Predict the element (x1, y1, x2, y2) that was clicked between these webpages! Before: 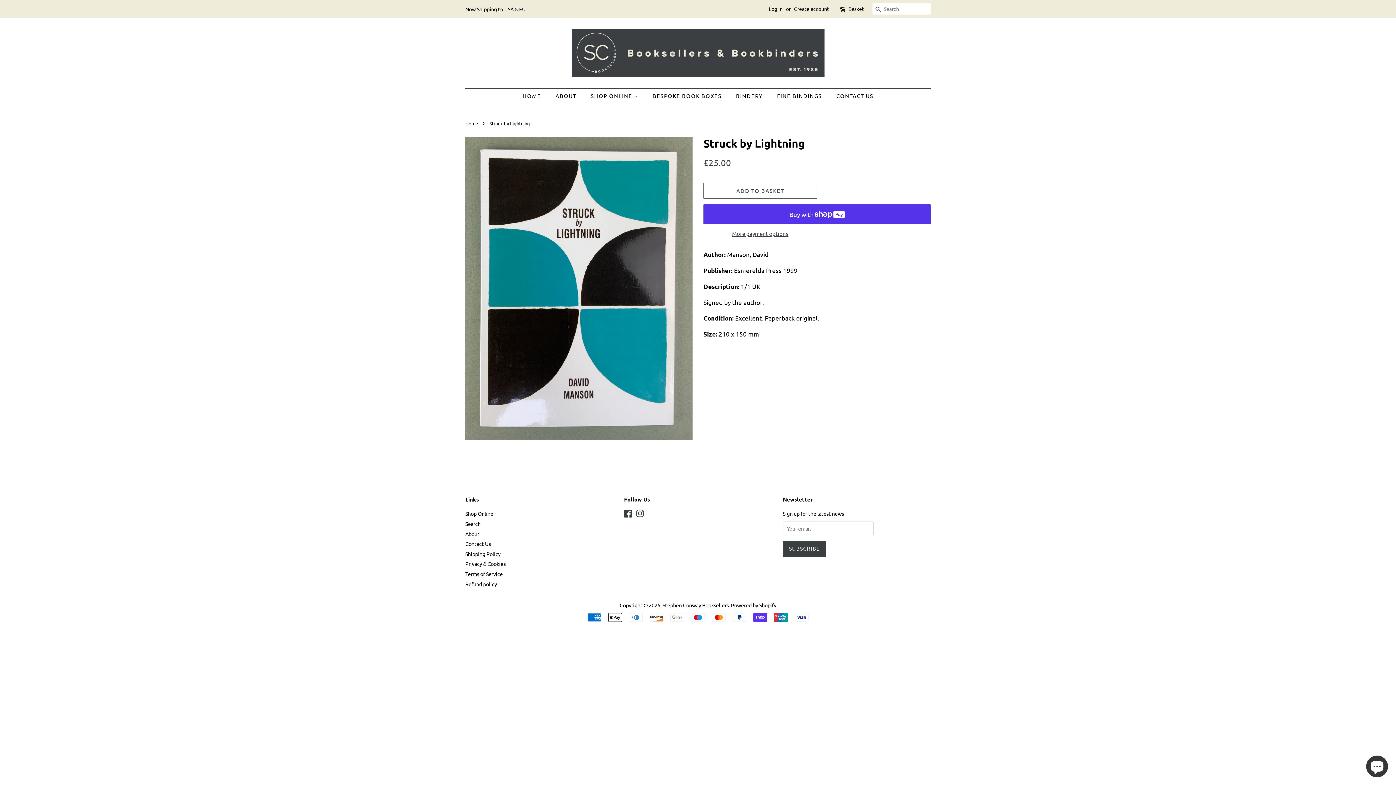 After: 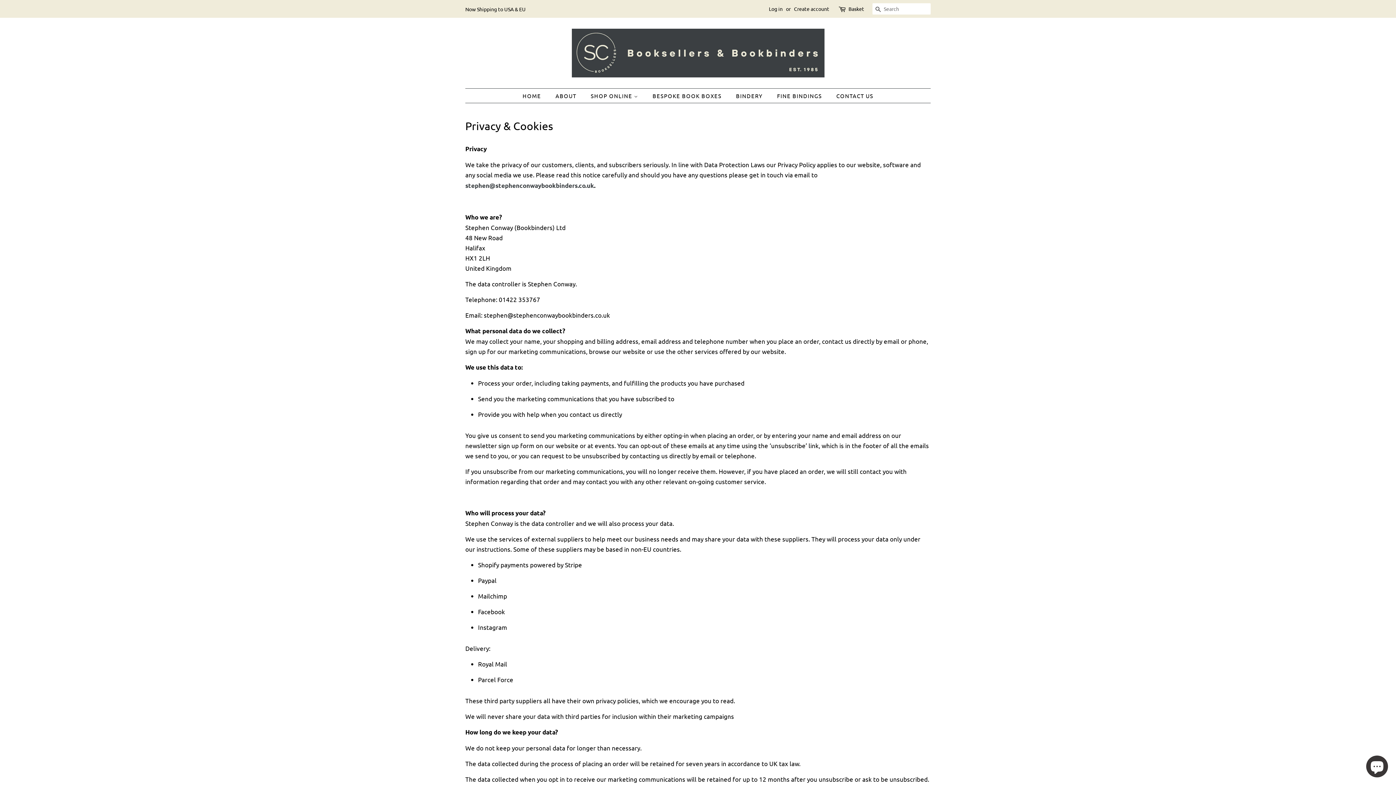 Action: bbox: (465, 560, 505, 567) label: Privacy & Cookies